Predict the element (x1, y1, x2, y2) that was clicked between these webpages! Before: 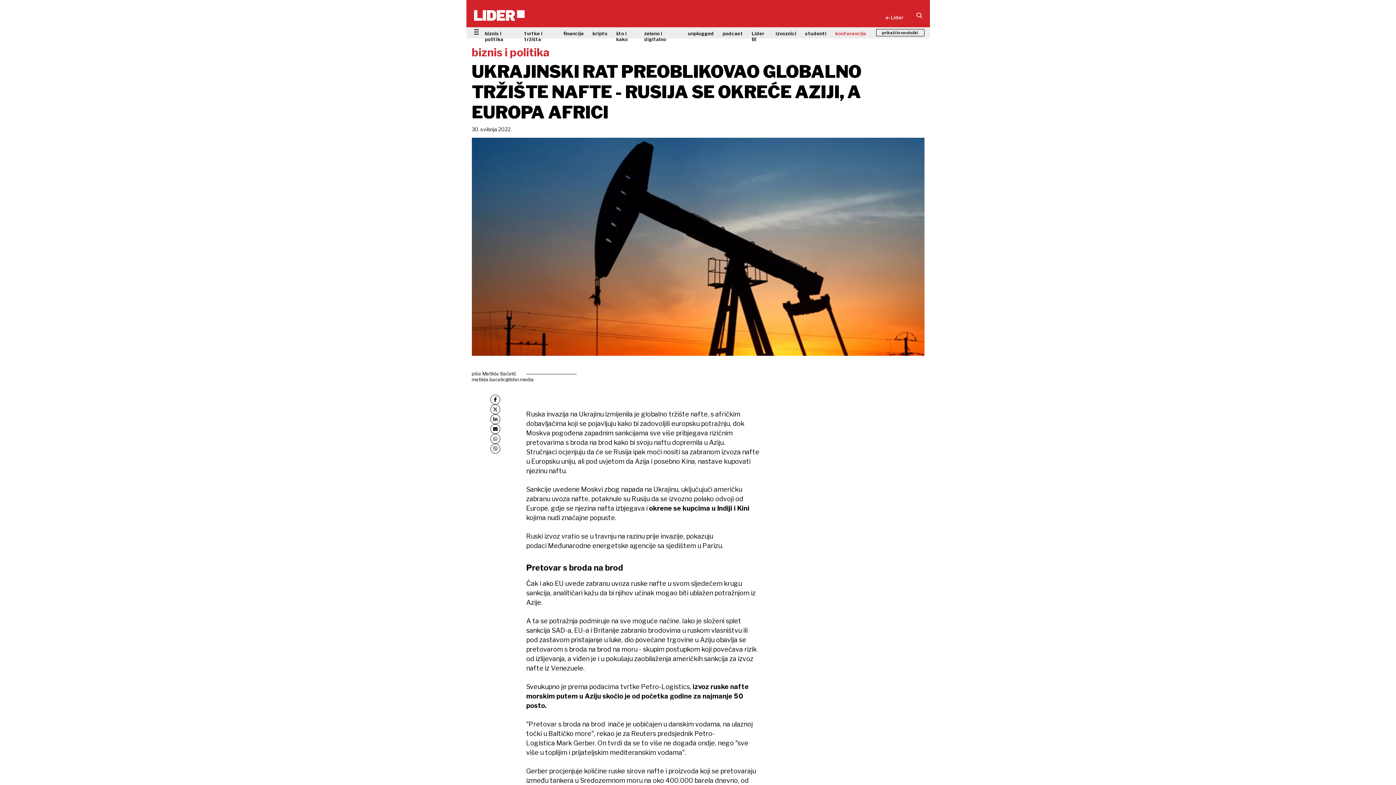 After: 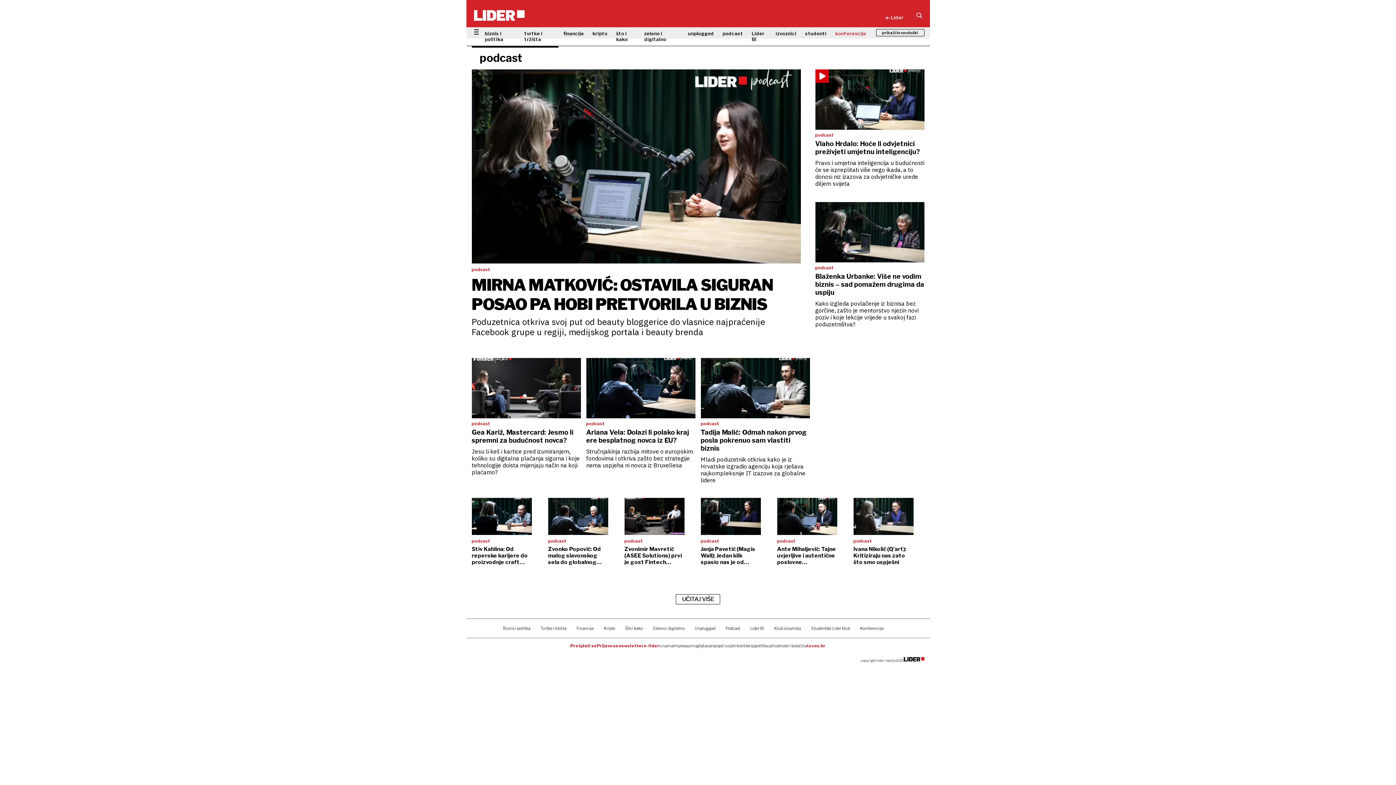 Action: bbox: (722, 27, 751, 44) label: podcast